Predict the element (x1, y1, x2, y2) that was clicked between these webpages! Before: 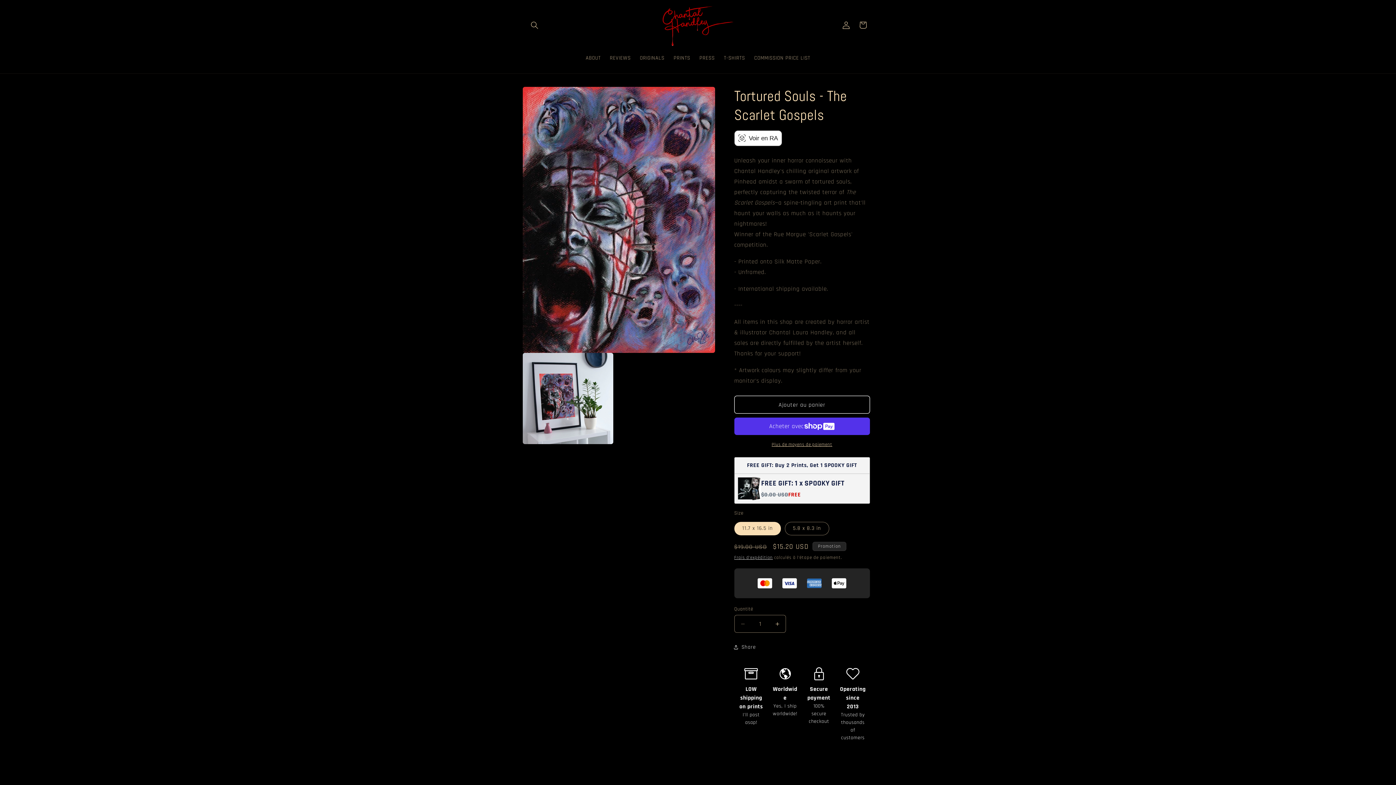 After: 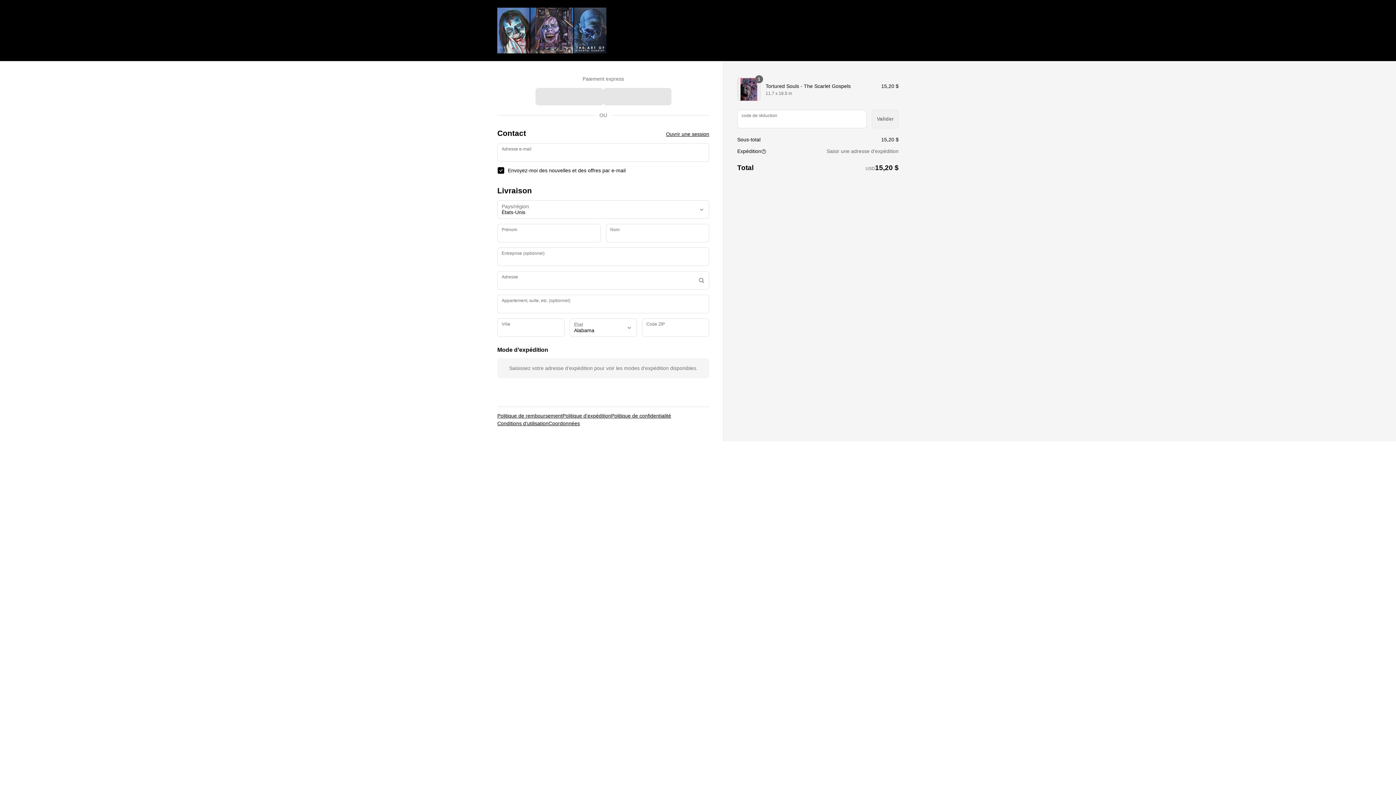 Action: label: Plus de moyens de paiement bbox: (734, 441, 870, 448)